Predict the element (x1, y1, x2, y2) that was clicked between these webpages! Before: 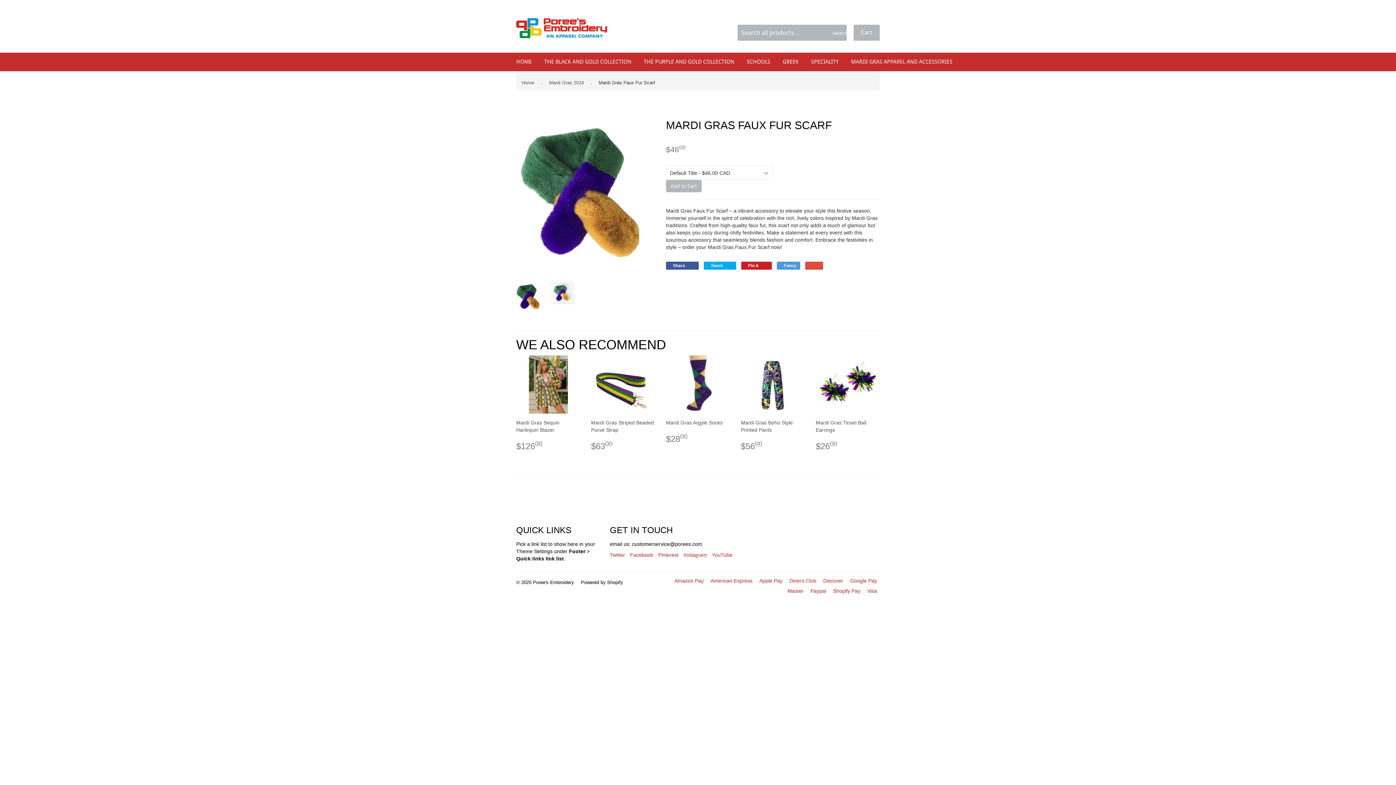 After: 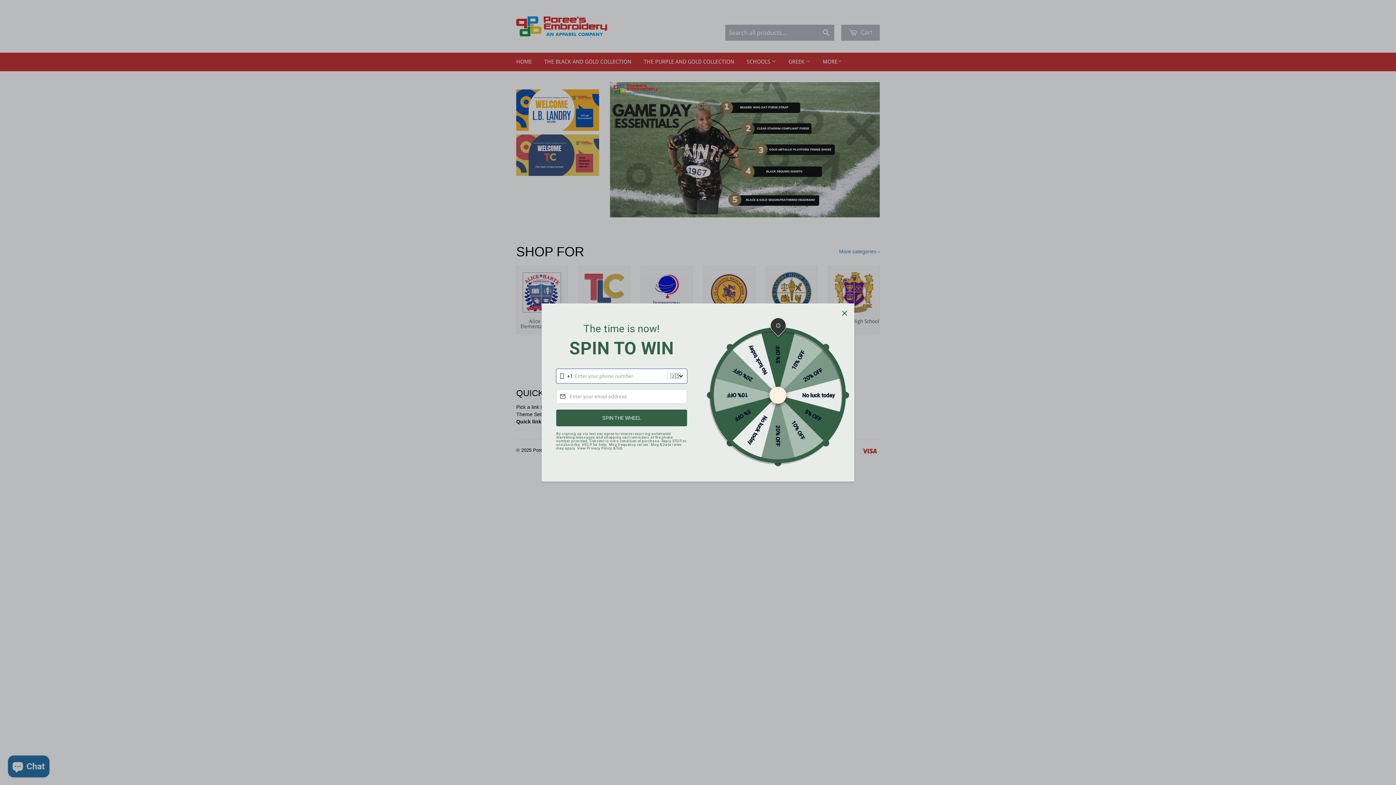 Action: bbox: (533, 580, 574, 585) label: Poree's Embroidery